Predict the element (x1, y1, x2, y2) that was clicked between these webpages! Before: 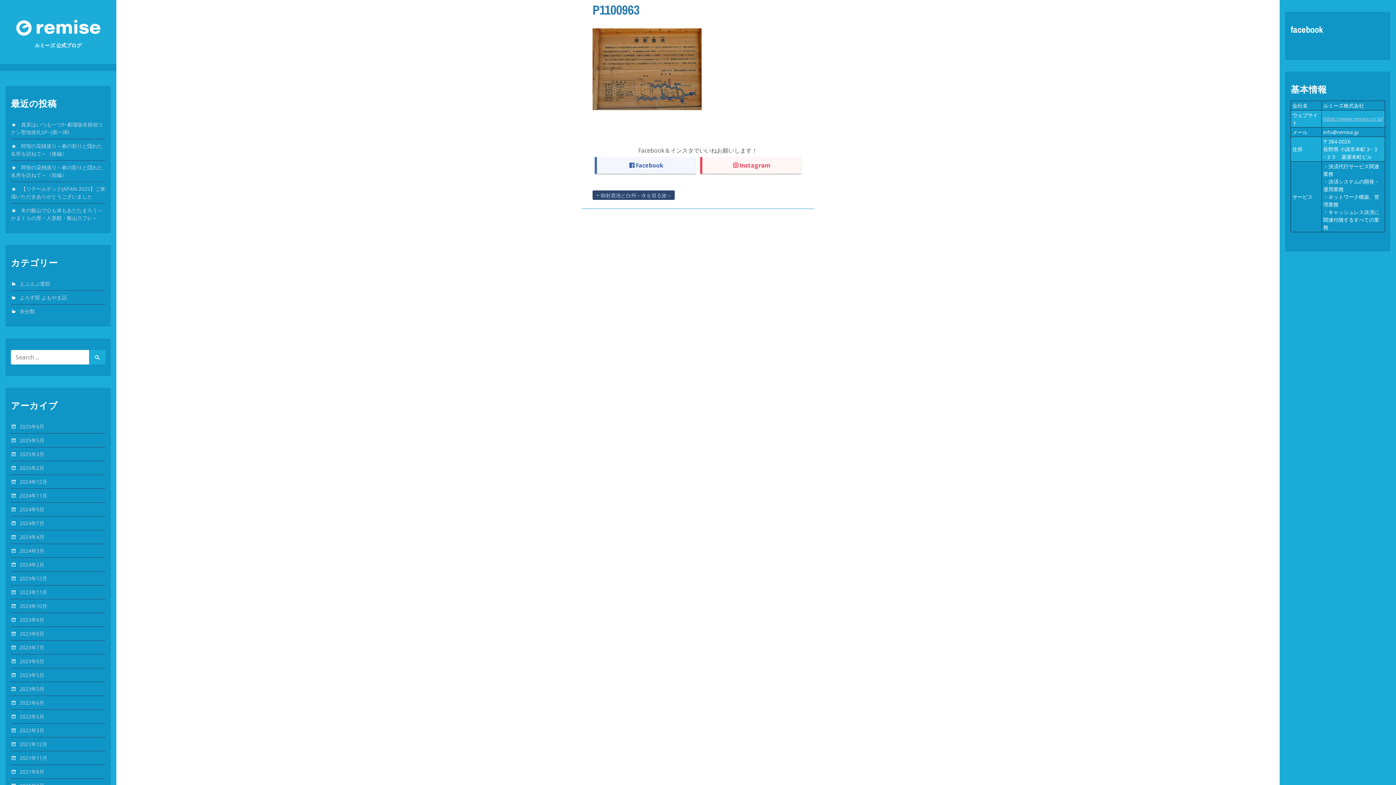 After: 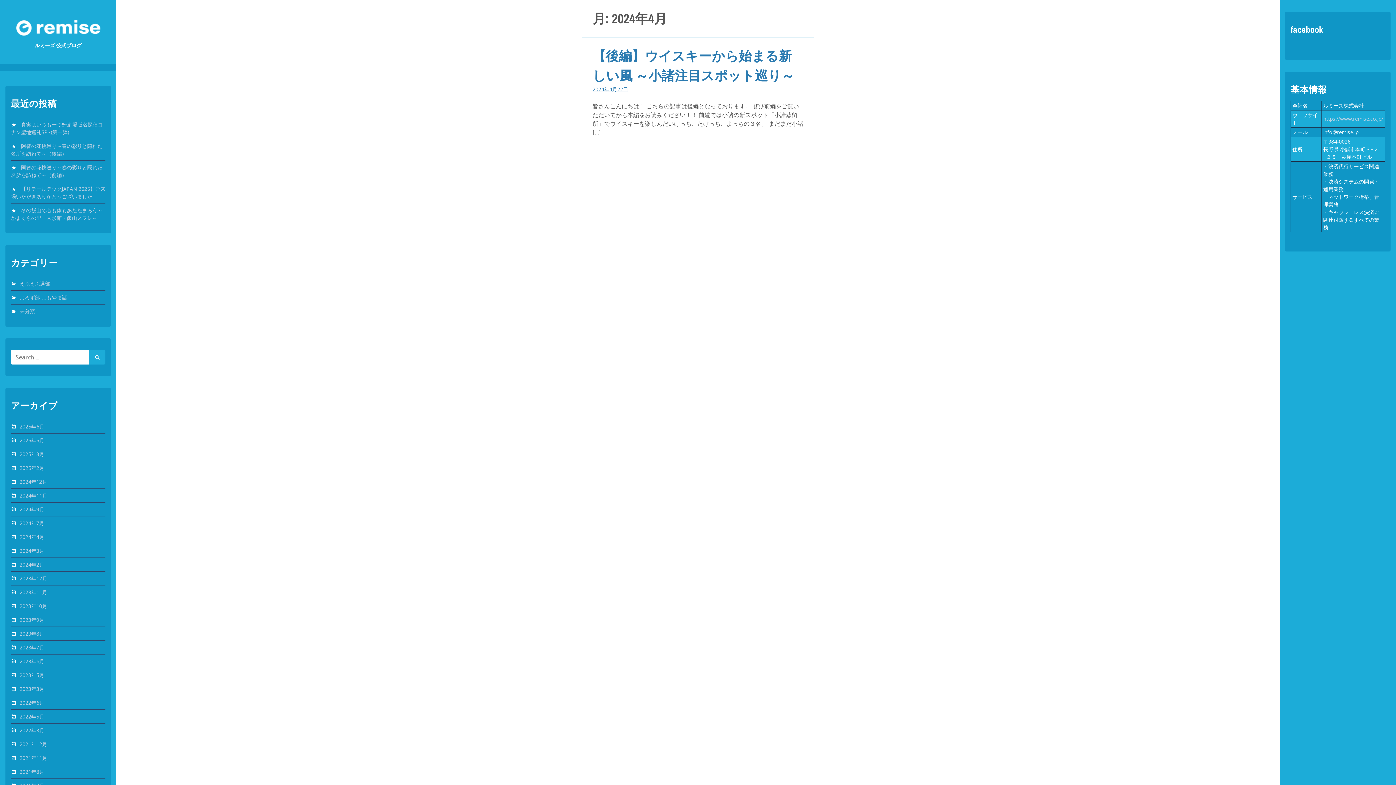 Action: label: 2024年4月 bbox: (19, 533, 44, 540)